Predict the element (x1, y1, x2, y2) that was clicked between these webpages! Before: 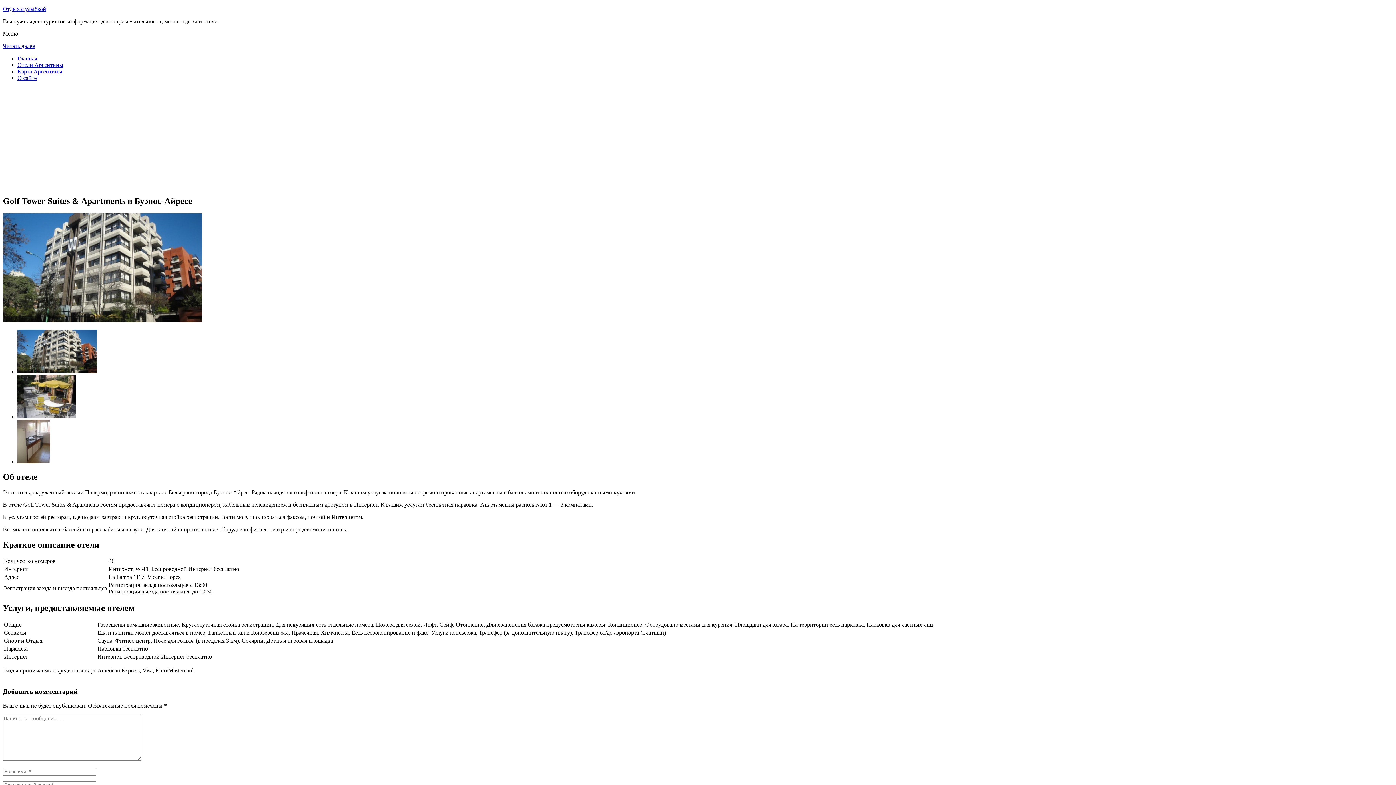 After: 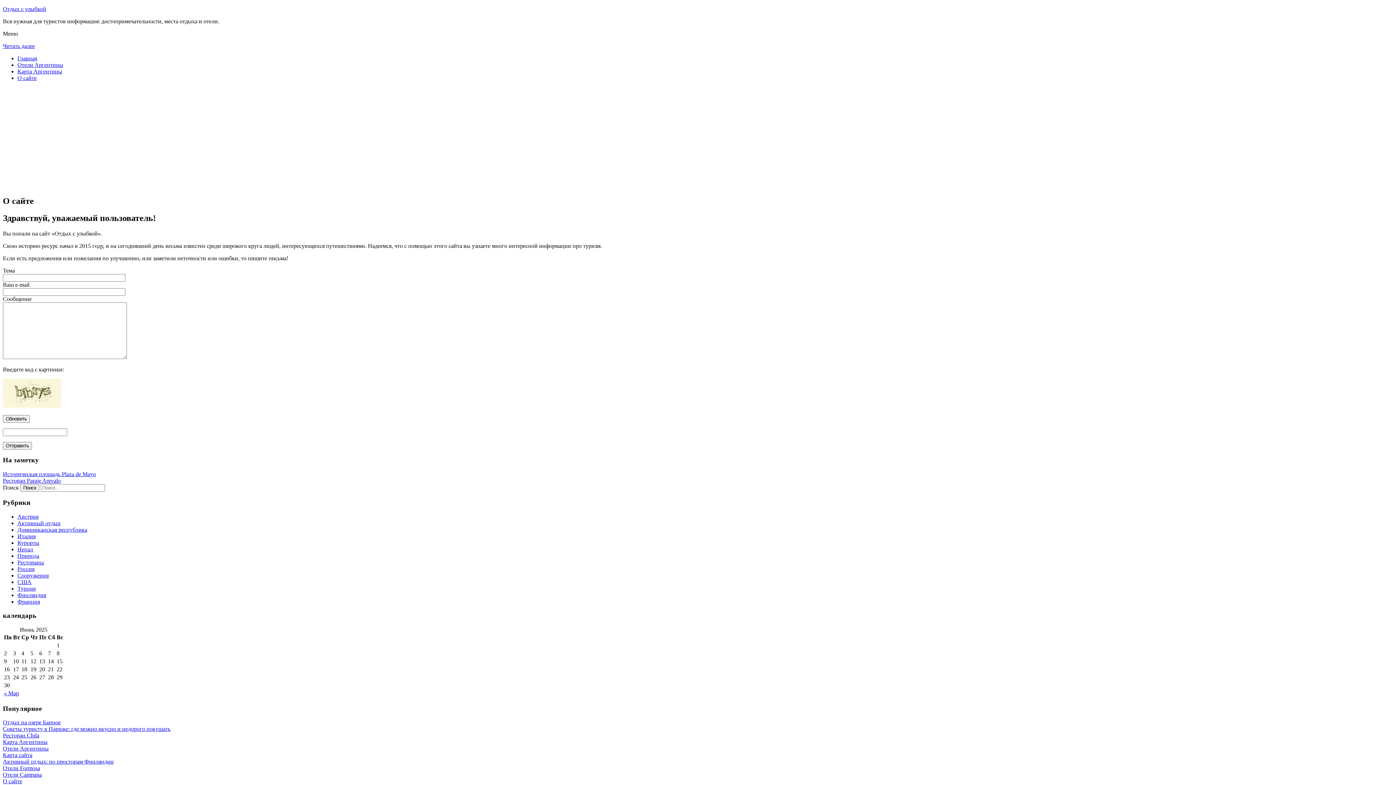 Action: bbox: (17, 74, 36, 81) label: О сайте